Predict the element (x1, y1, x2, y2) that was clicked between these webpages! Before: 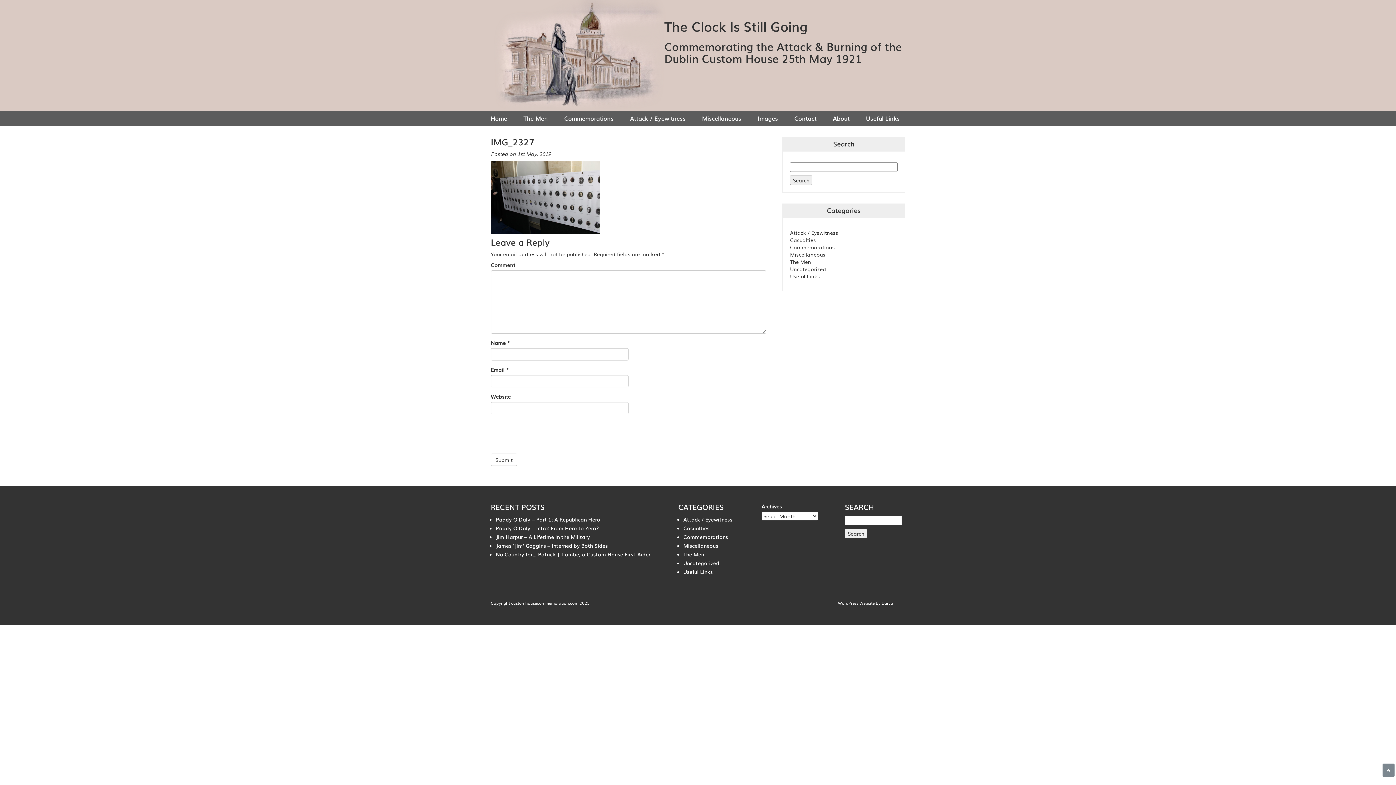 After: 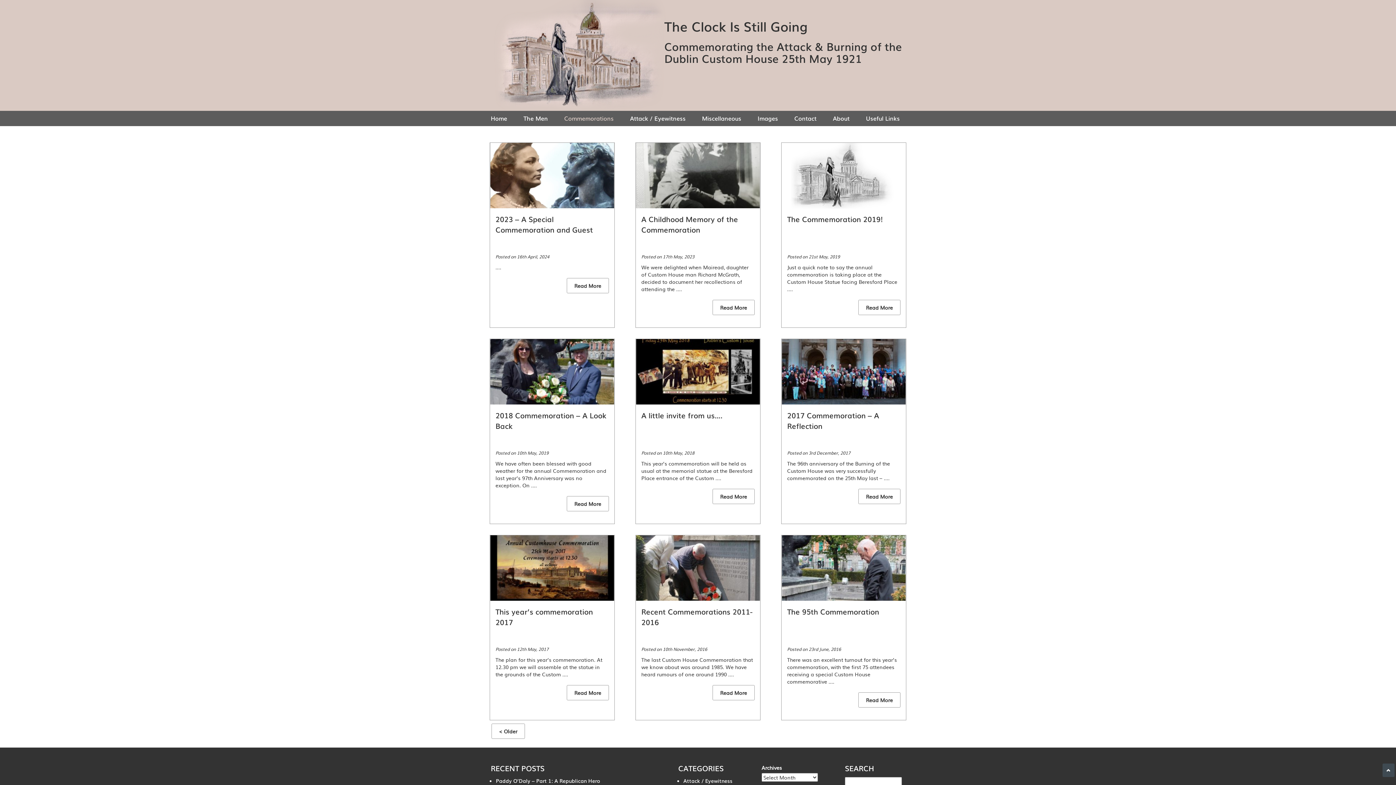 Action: label: Commemorations bbox: (564, 110, 613, 126)